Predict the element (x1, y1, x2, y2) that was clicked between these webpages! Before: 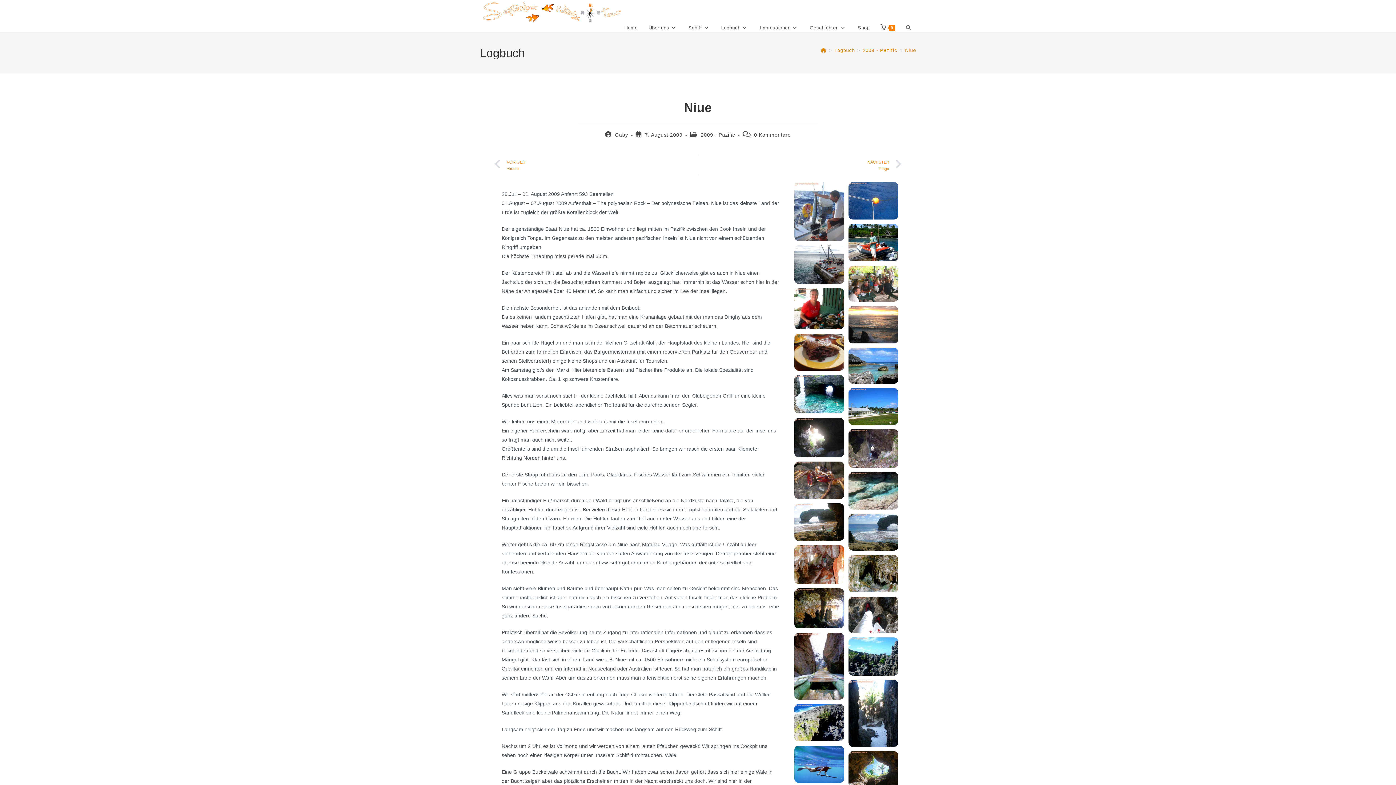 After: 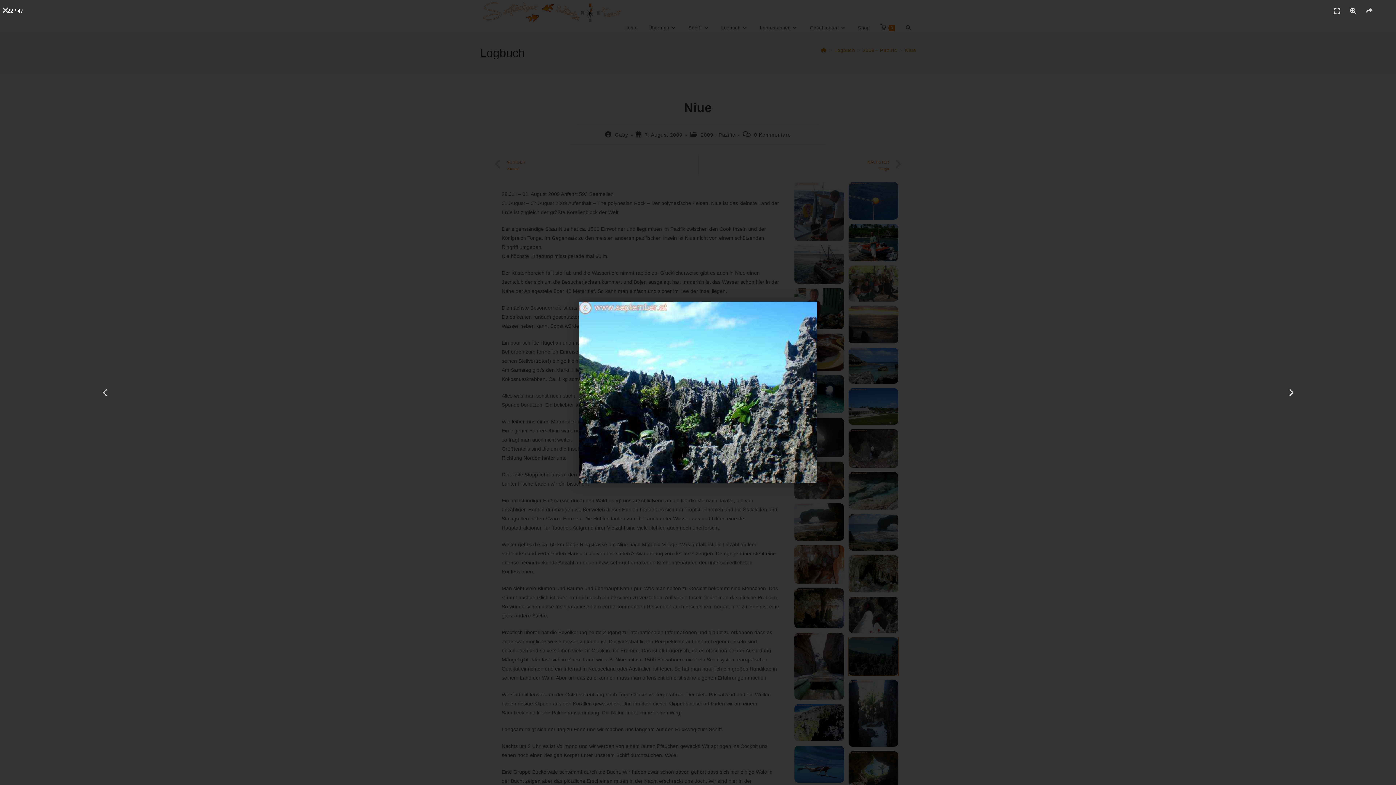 Action: bbox: (848, 637, 898, 676)